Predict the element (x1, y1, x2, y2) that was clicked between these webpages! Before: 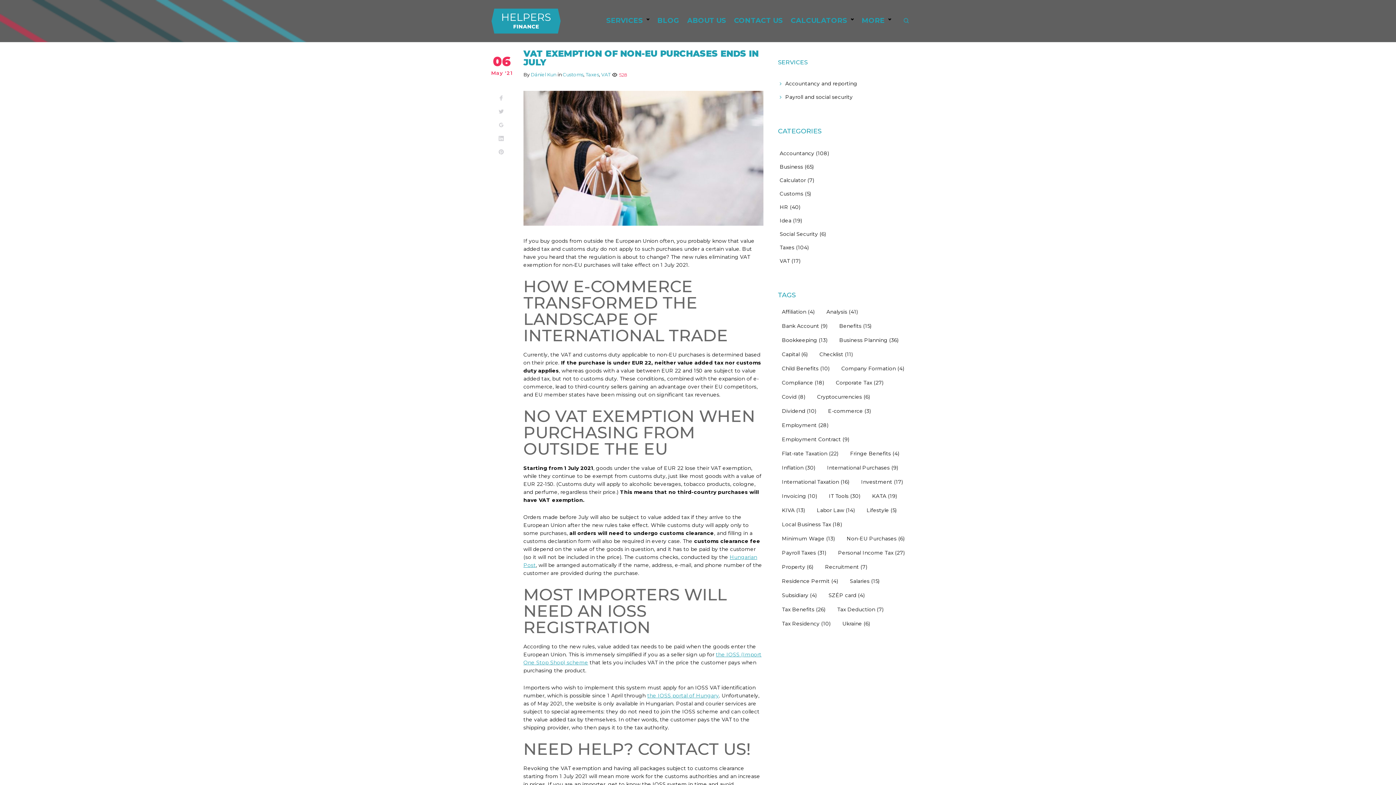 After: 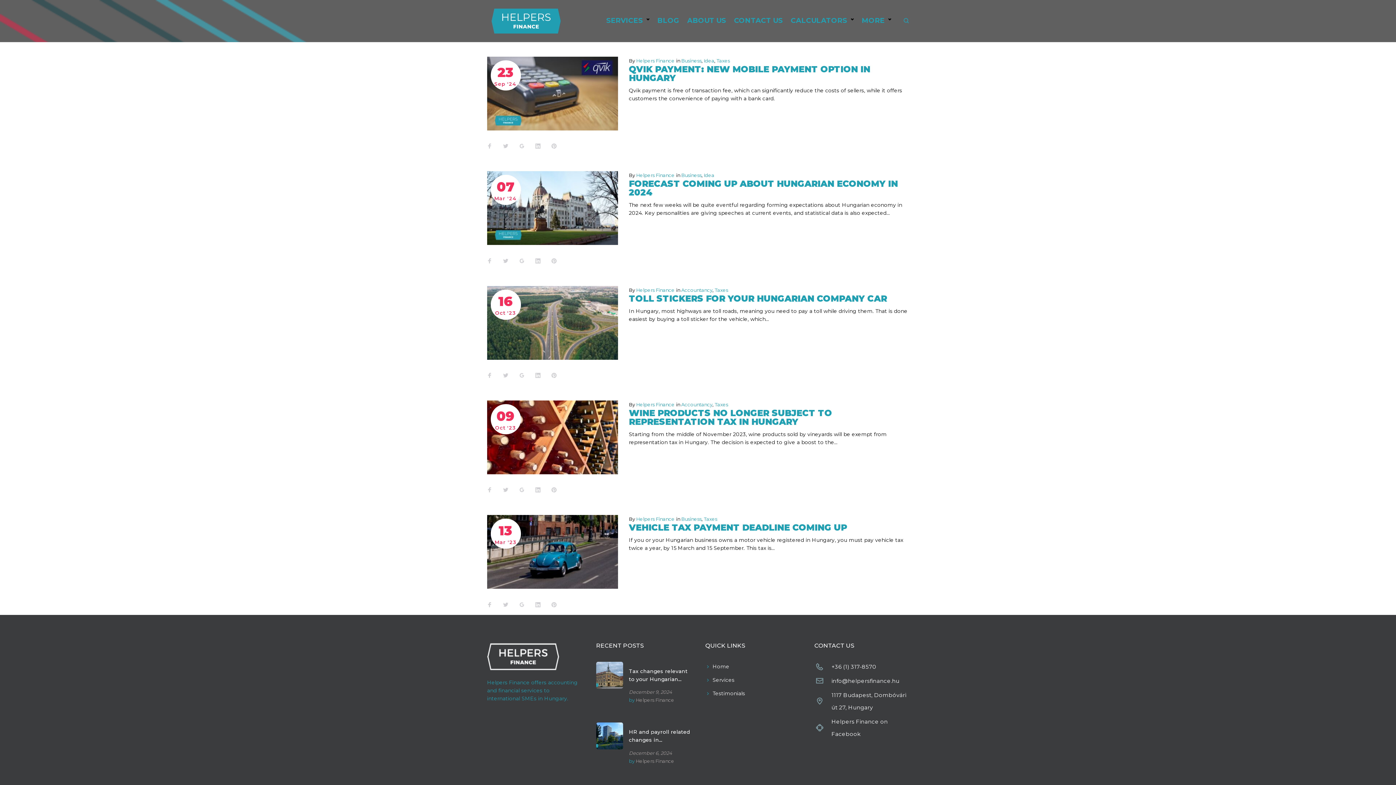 Action: label: Lifestyle (5 items) bbox: (862, 504, 900, 516)